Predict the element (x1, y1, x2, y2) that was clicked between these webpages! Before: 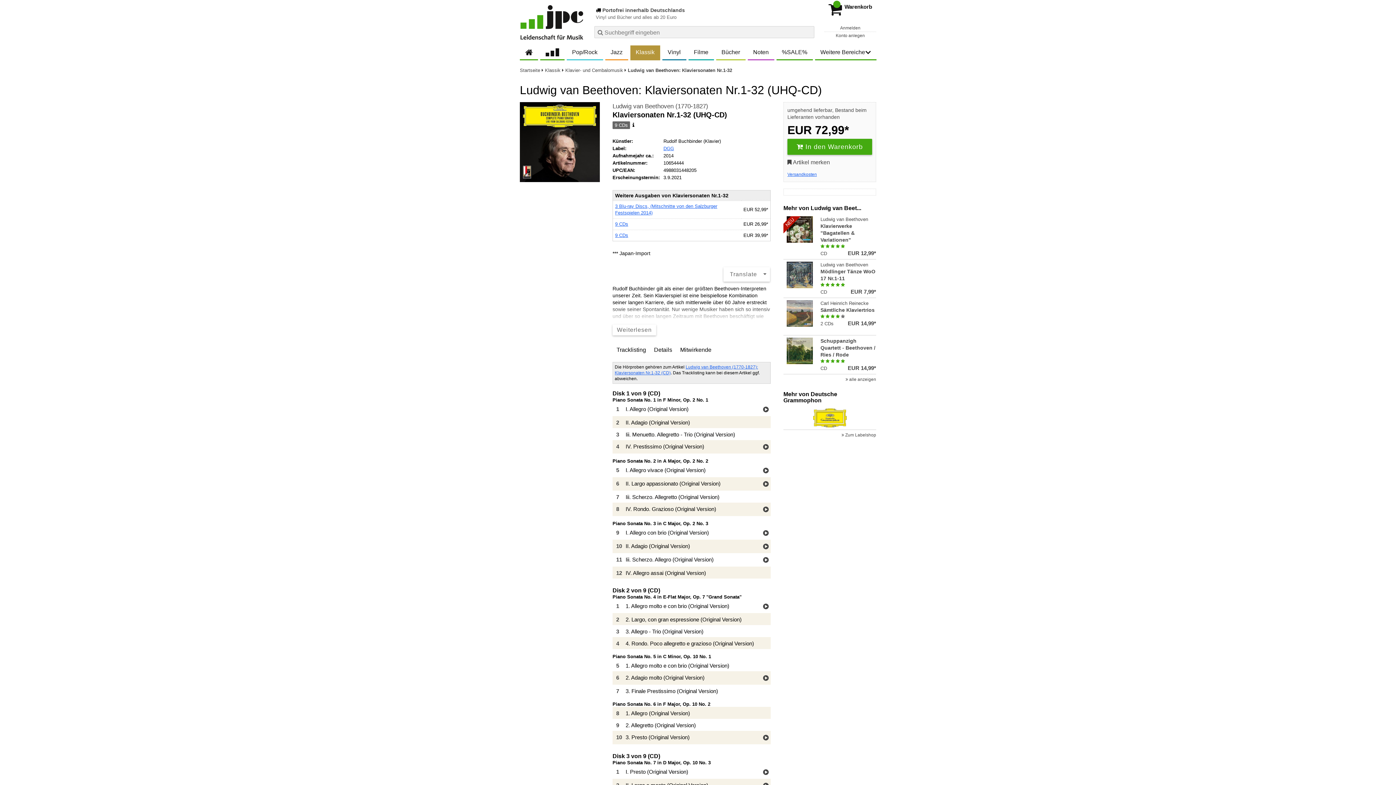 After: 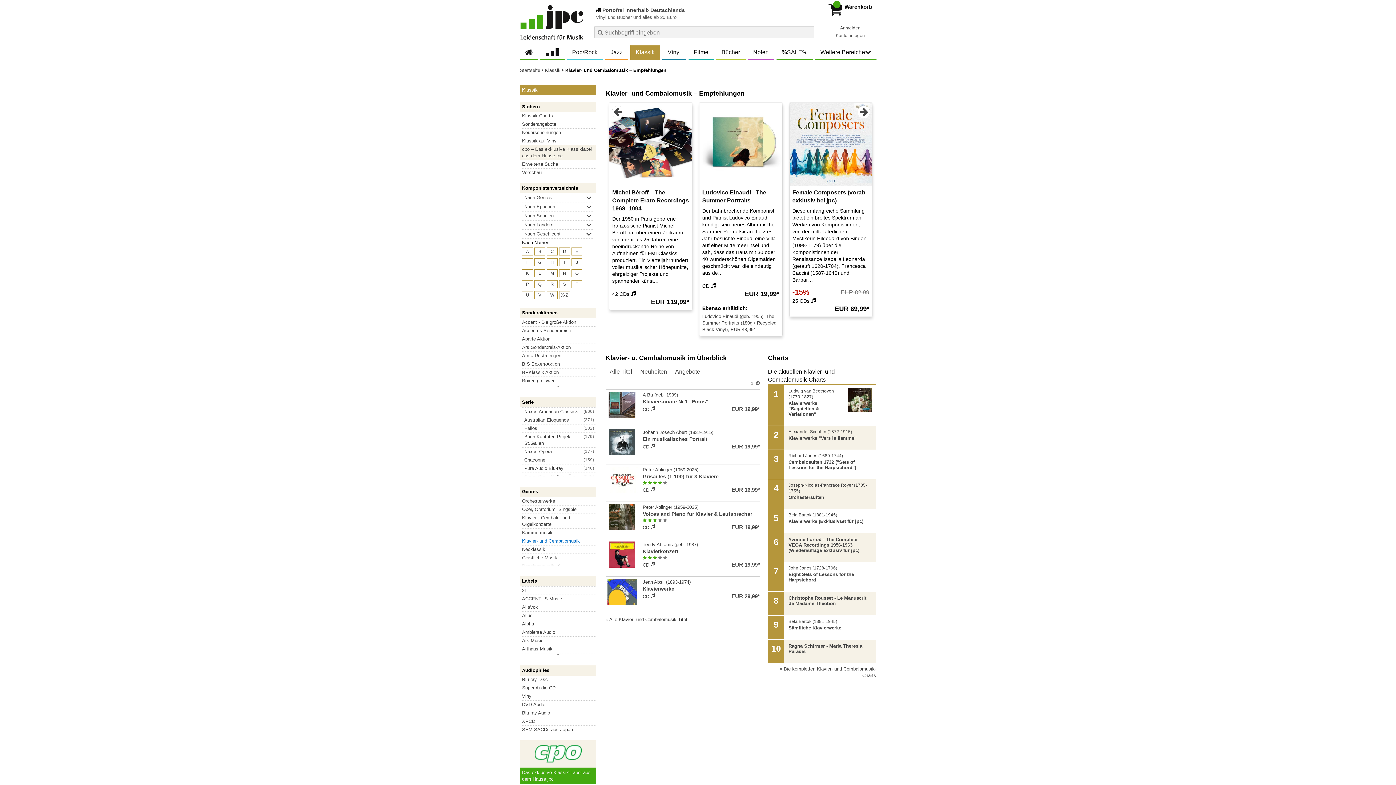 Action: bbox: (565, 67, 628, 73) label: Klavier- und Cembalomusik  